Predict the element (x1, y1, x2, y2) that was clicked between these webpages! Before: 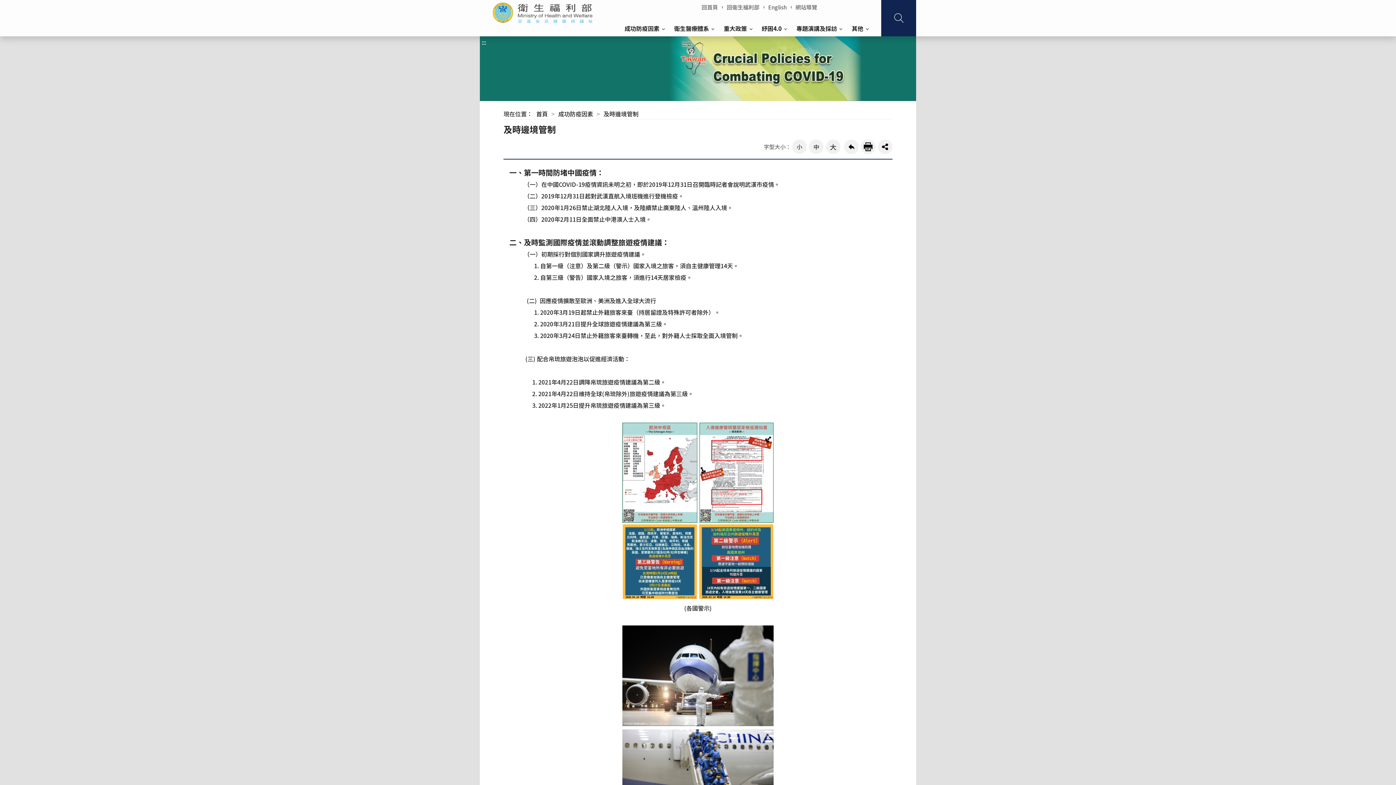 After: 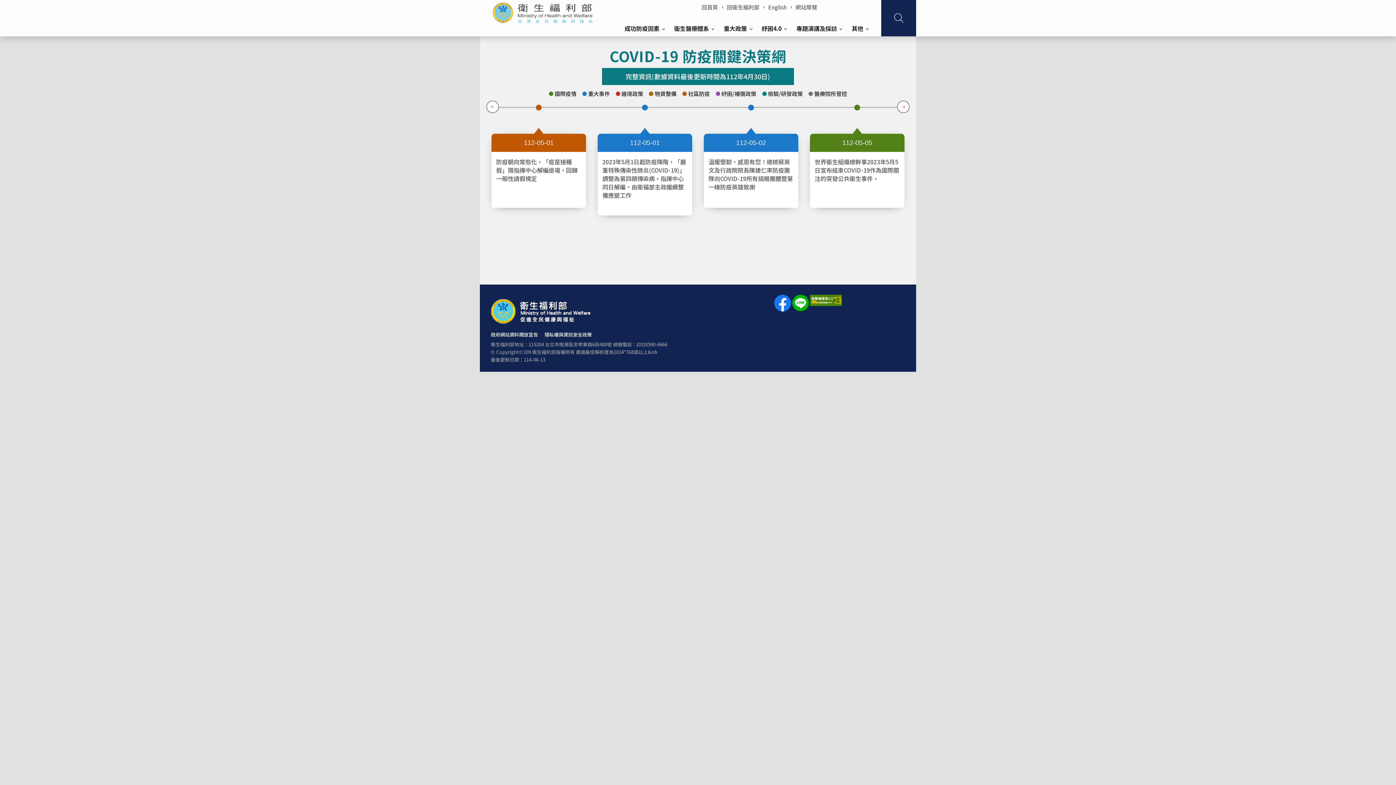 Action: bbox: (480, 0, 607, 27)